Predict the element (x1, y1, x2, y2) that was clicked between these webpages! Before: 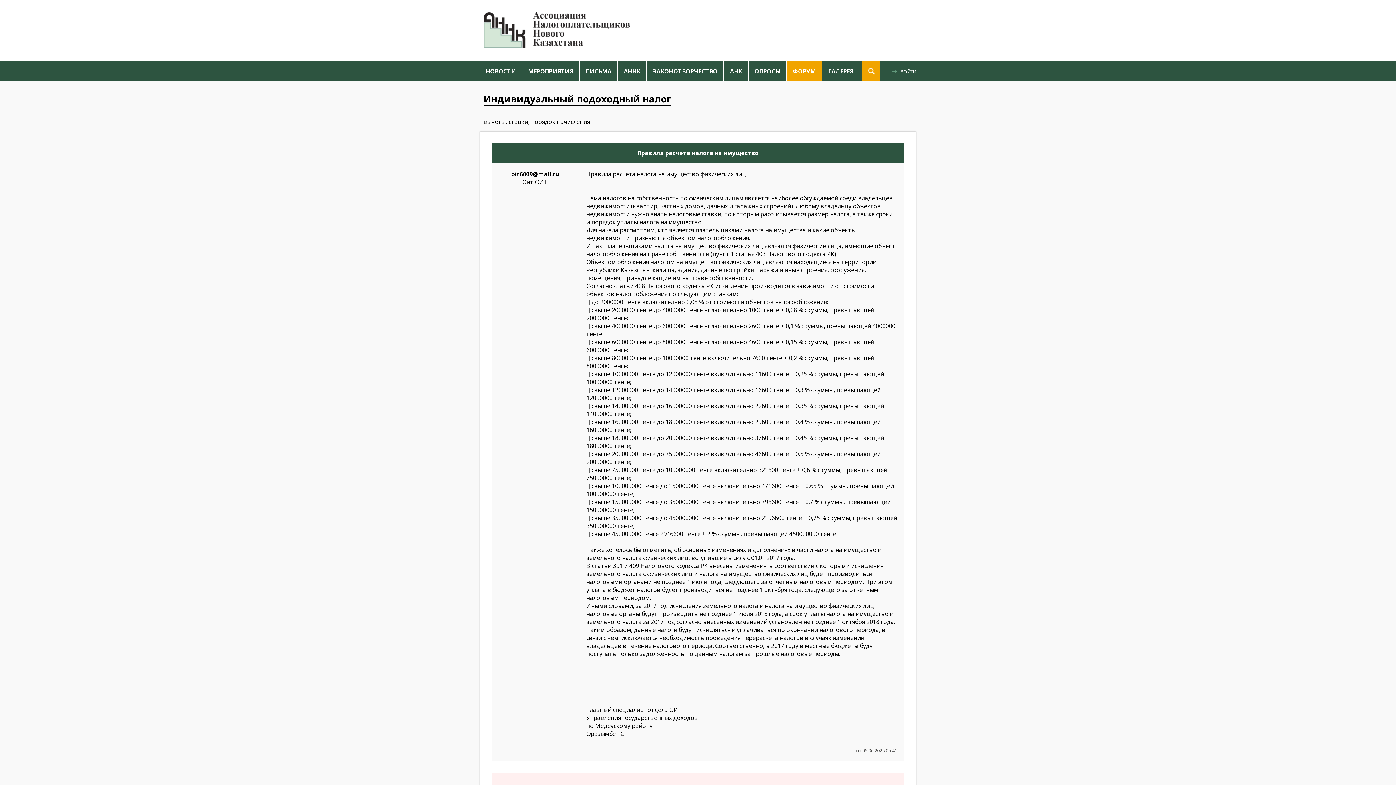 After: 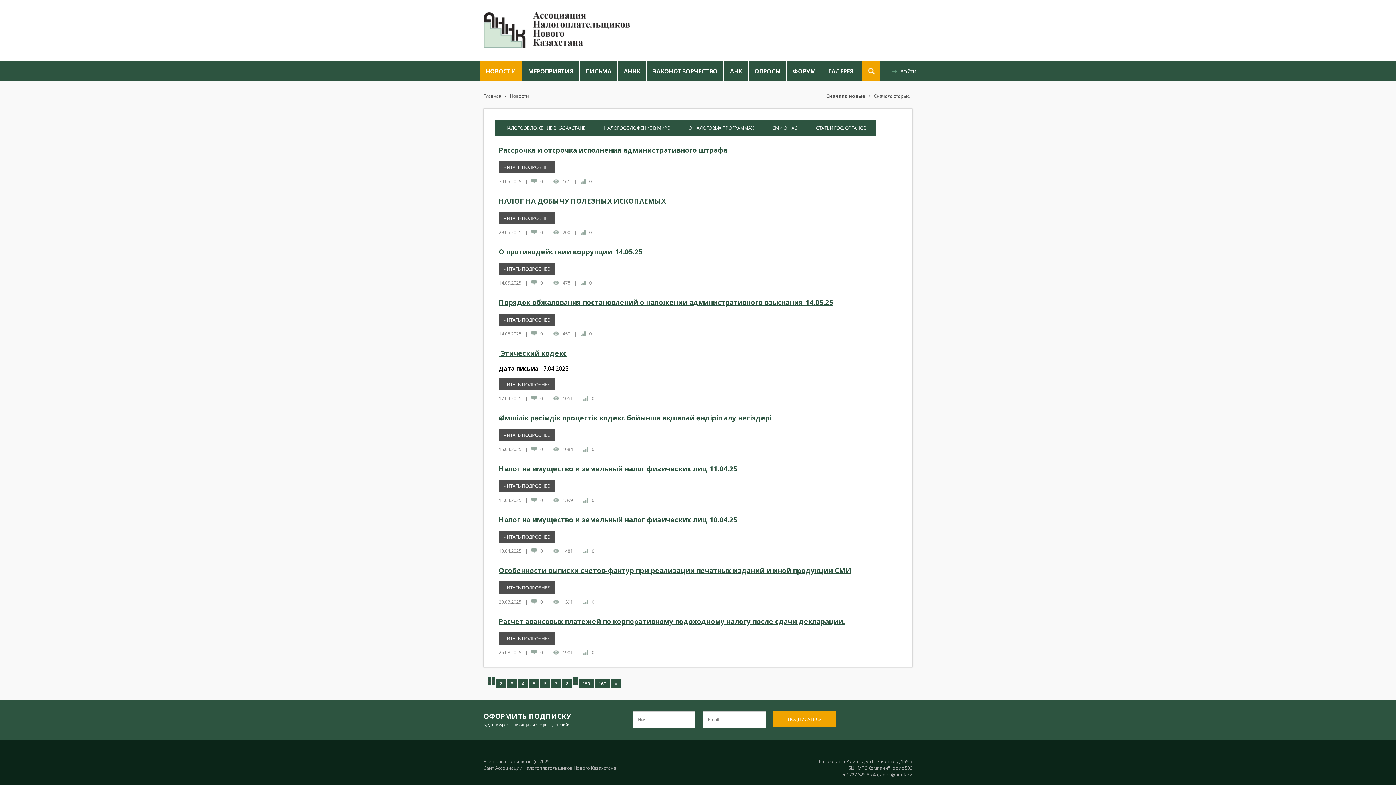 Action: bbox: (480, 61, 521, 81) label: НОВОСТИ